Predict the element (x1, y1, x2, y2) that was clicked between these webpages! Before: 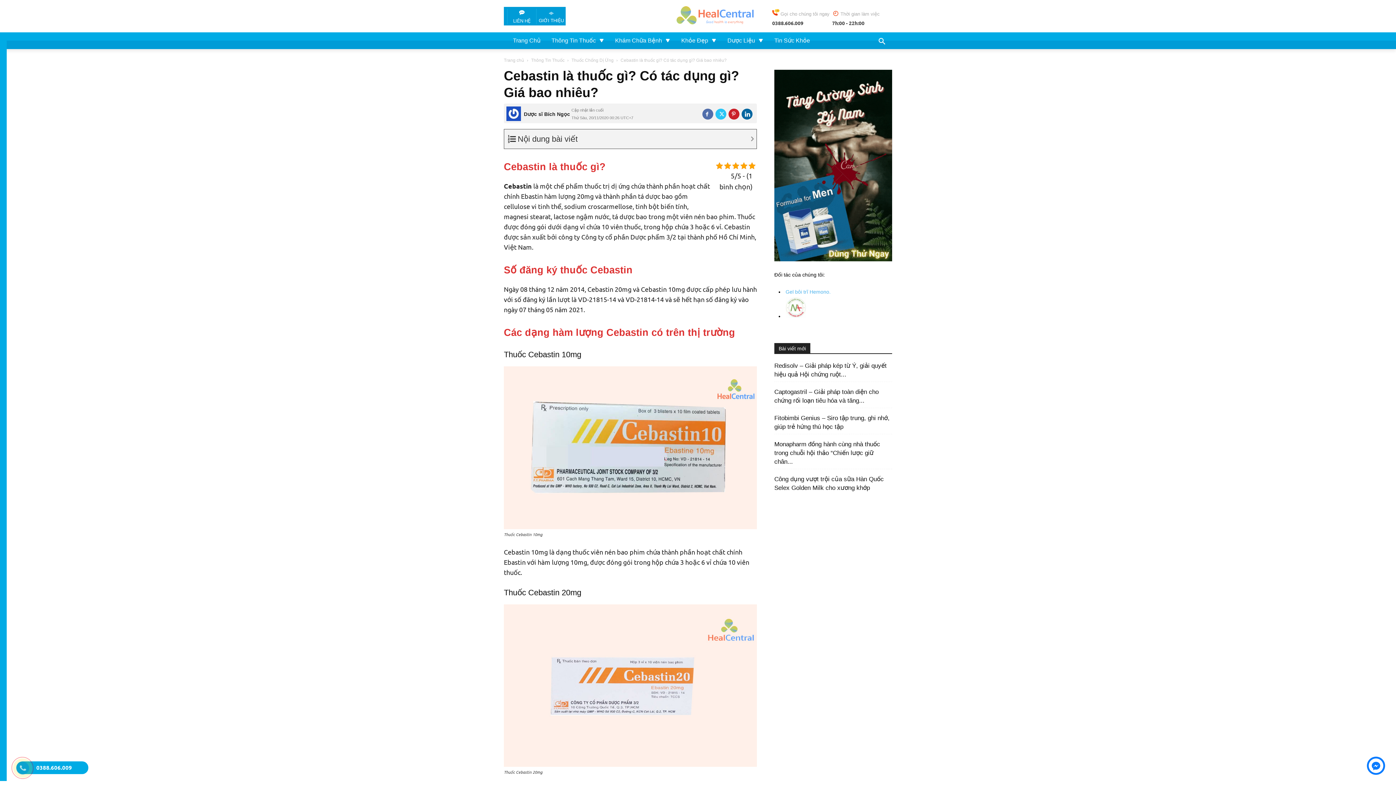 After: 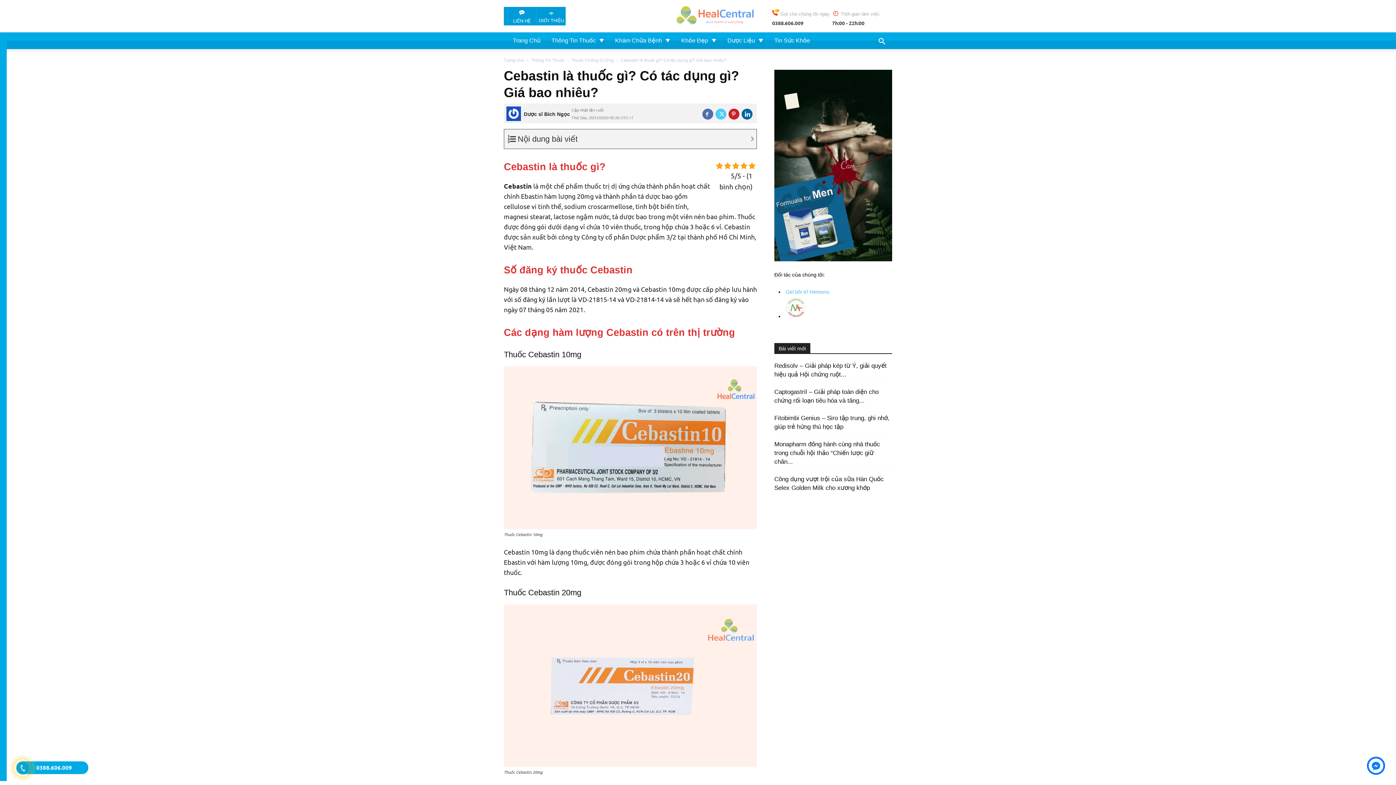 Action: bbox: (715, 108, 726, 119)